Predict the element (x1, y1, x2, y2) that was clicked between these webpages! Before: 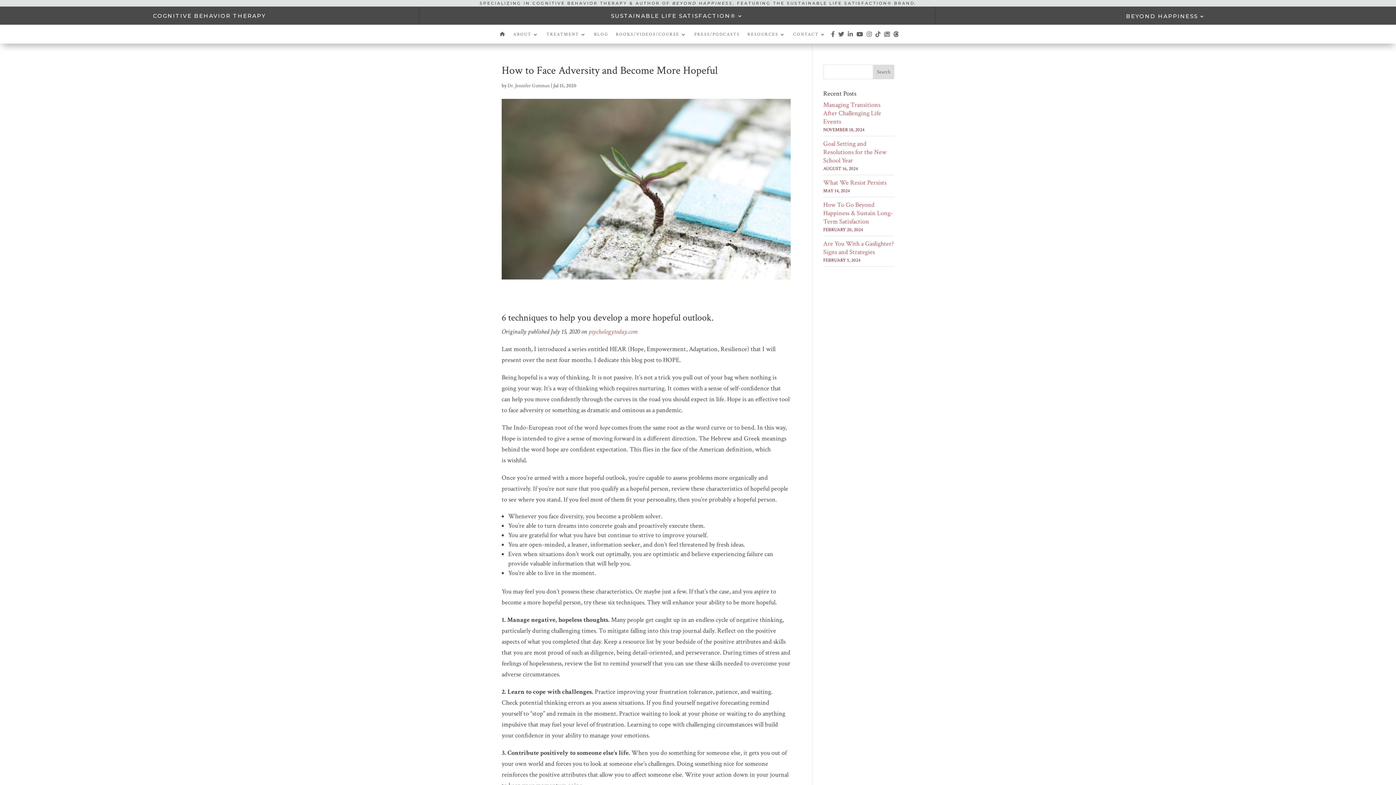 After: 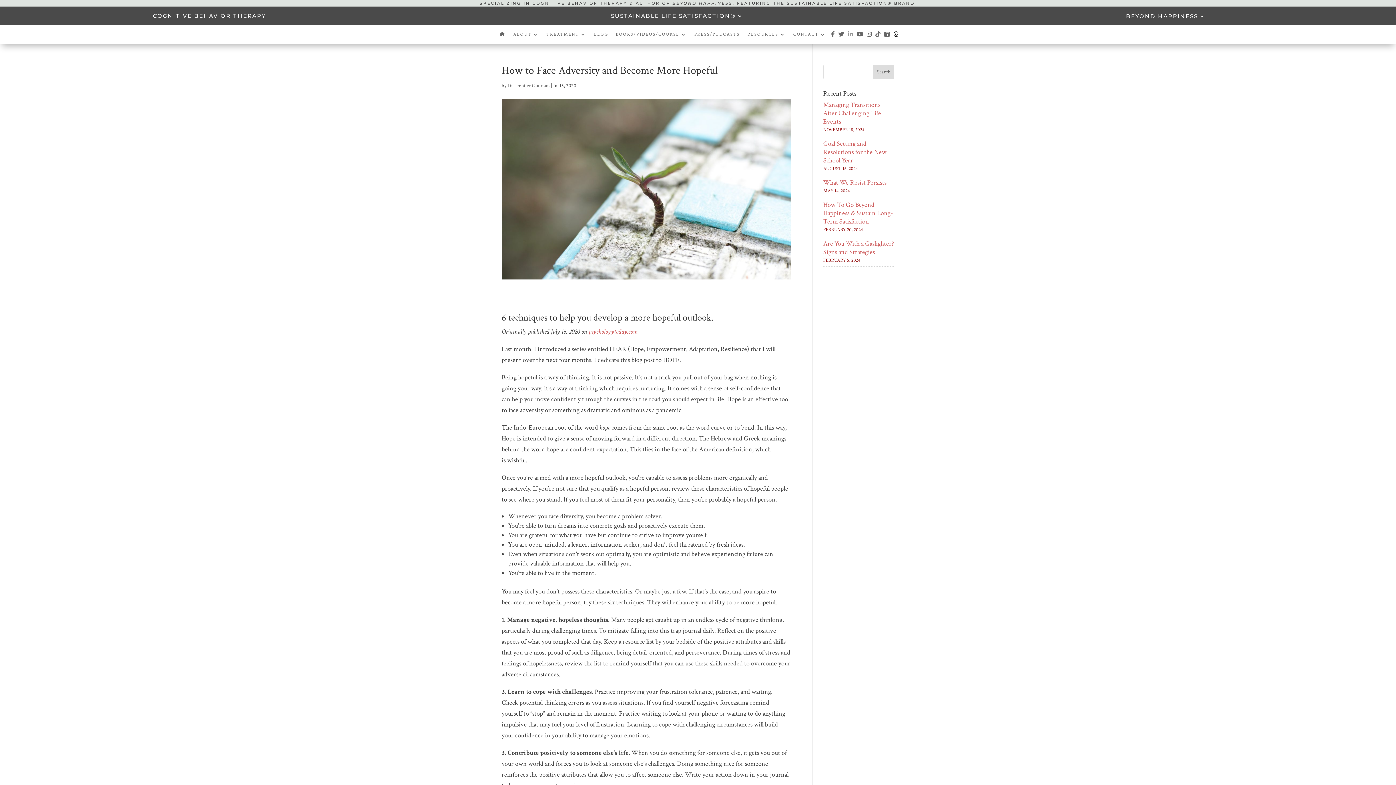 Action: bbox: (848, 31, 853, 43)